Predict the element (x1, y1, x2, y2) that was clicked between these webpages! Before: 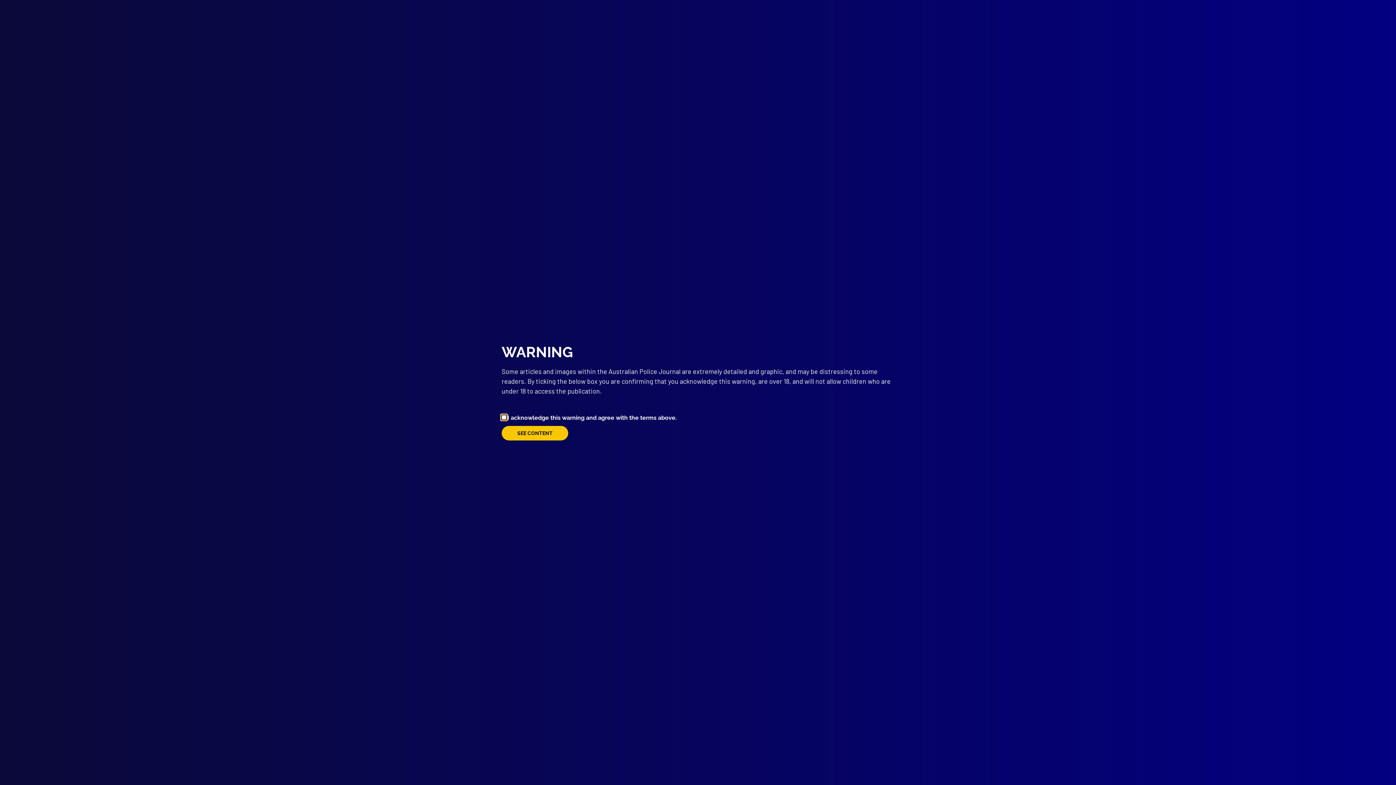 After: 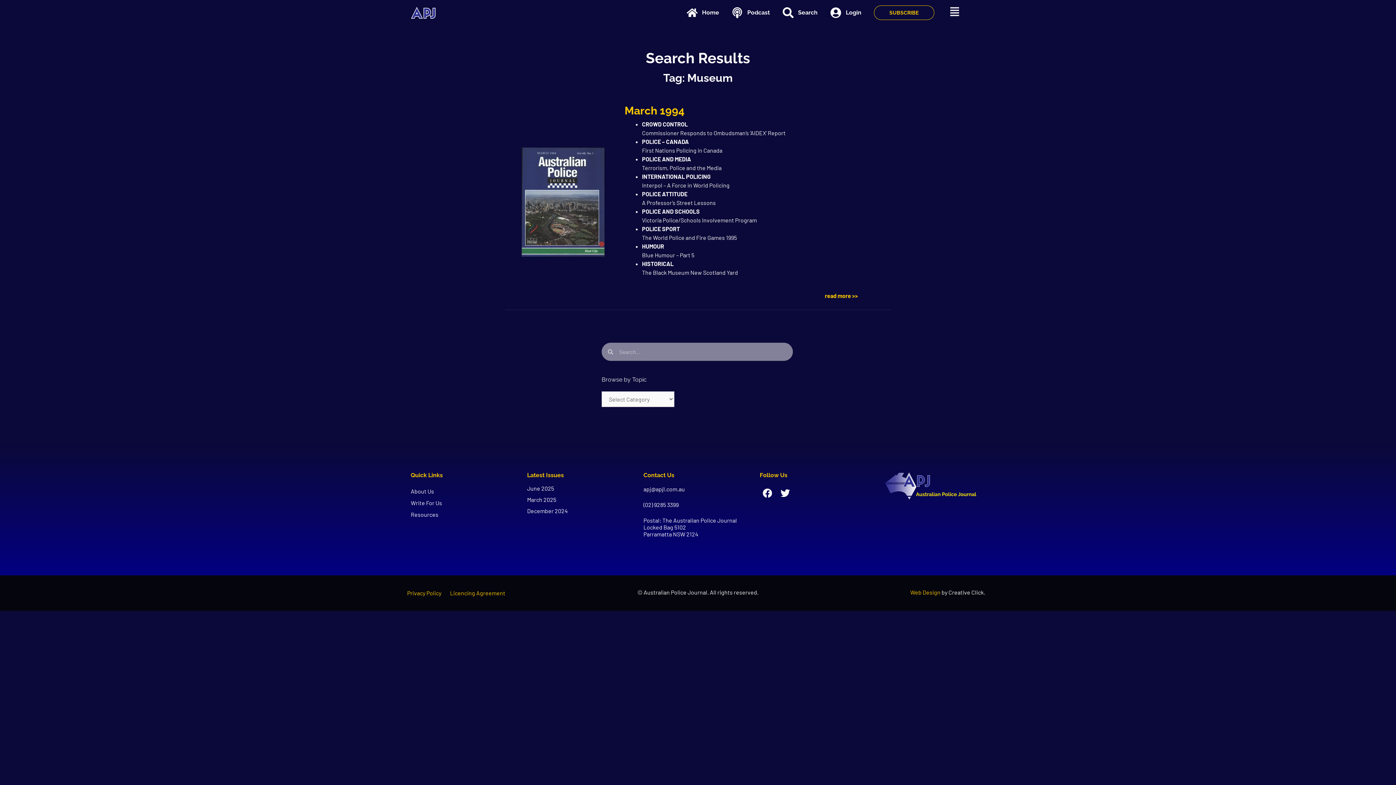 Action: label: SEE CONTENT bbox: (501, 426, 568, 440)